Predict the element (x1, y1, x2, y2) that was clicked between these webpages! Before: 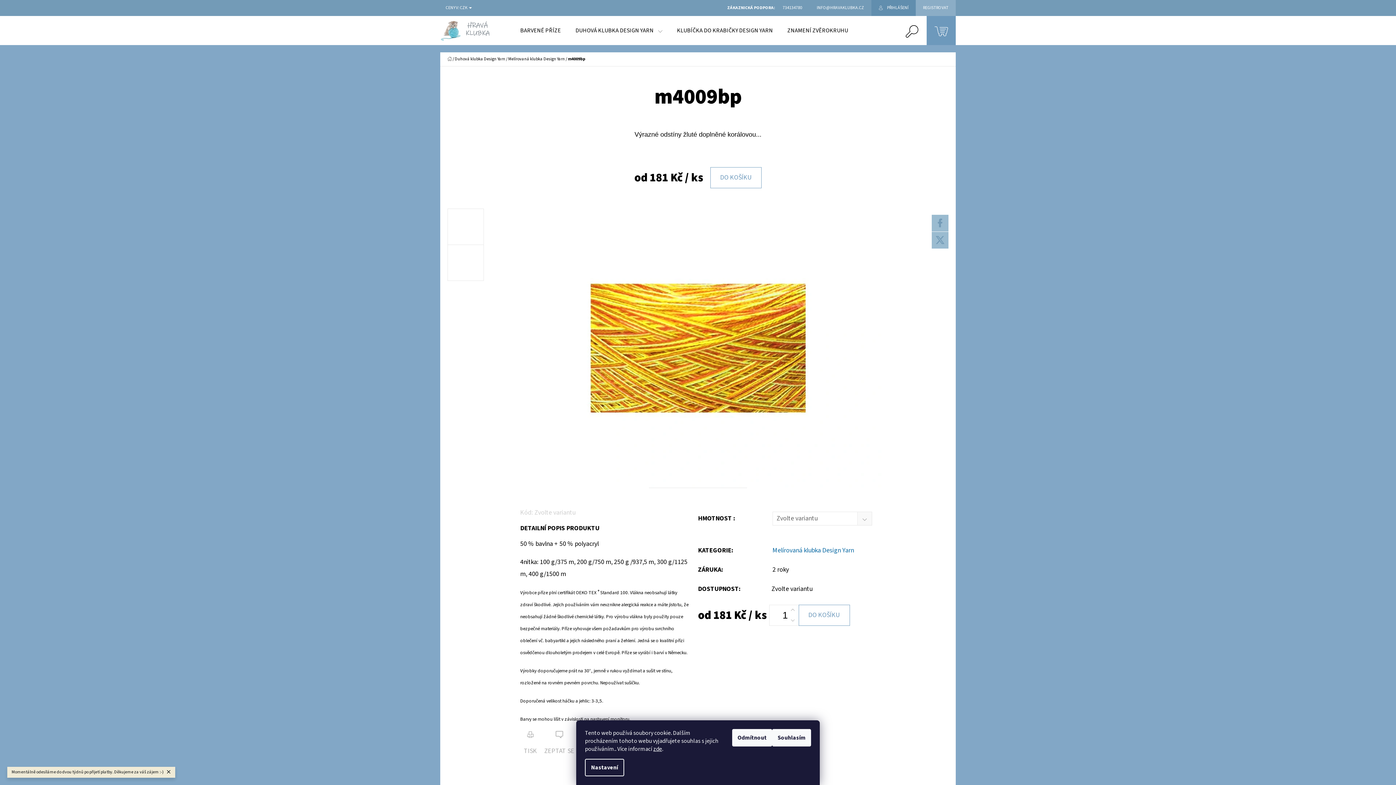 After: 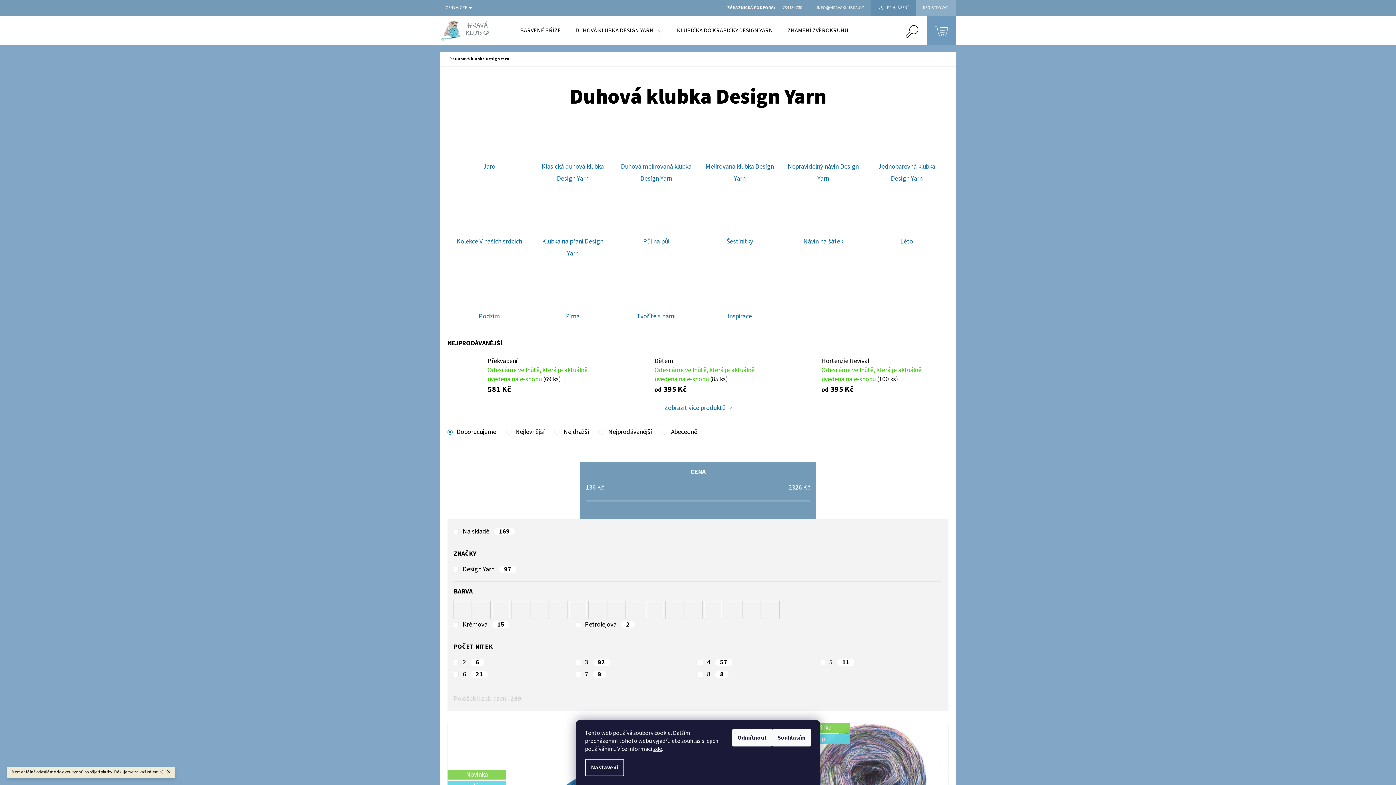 Action: label: Duhová klubka Design Yarn bbox: (454, 56, 505, 62)